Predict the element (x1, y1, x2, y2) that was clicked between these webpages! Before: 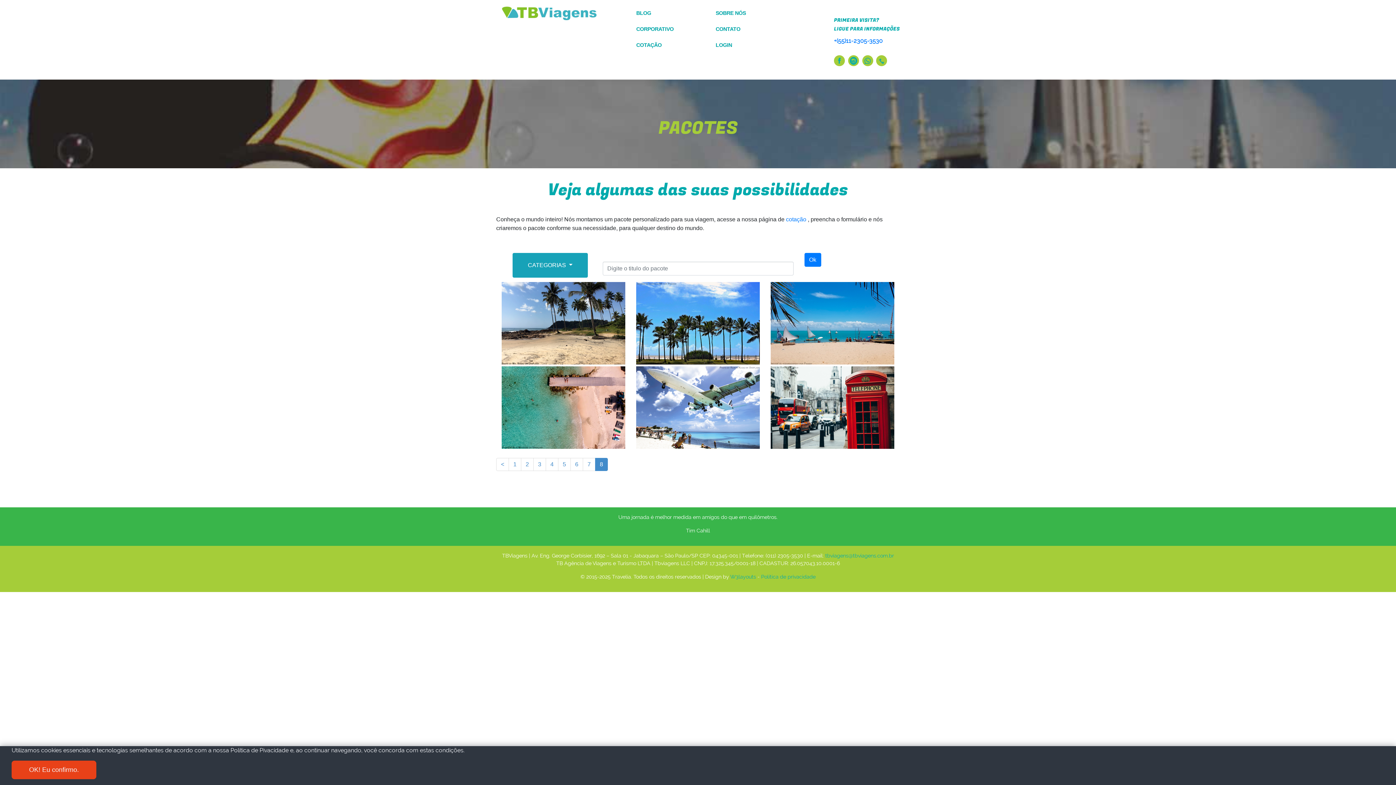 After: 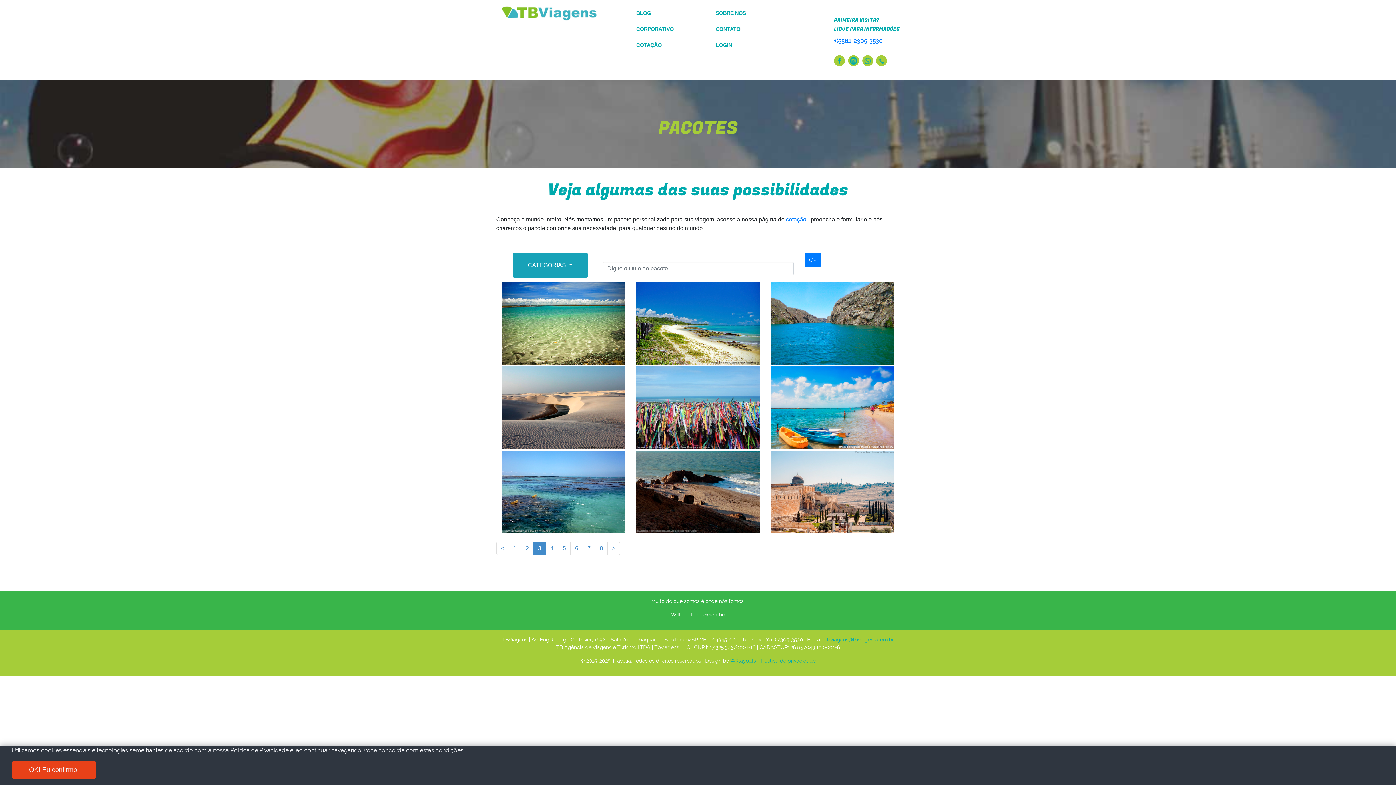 Action: bbox: (533, 458, 546, 471) label: 3